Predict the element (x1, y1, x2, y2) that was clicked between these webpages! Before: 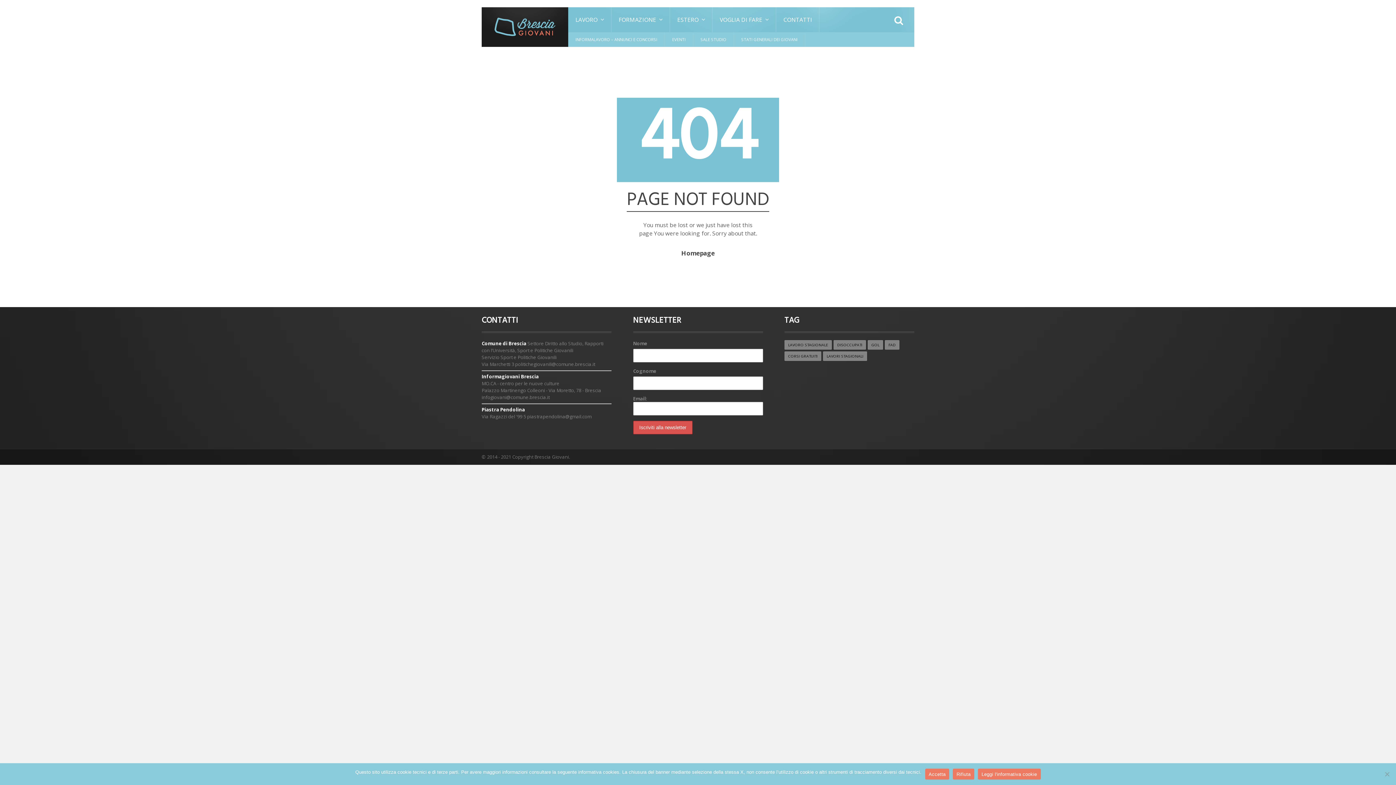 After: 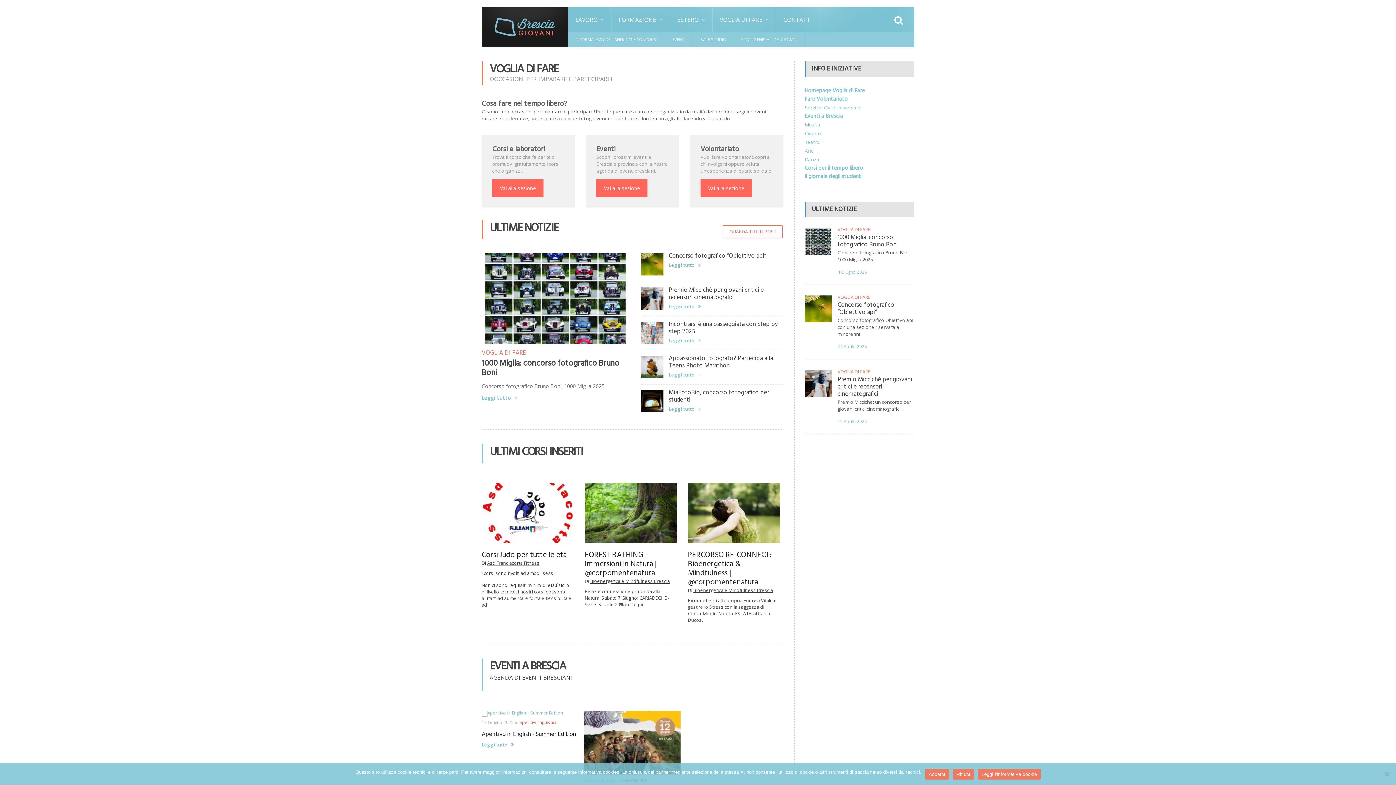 Action: label: VOGLIA DI FARE bbox: (712, 7, 776, 32)